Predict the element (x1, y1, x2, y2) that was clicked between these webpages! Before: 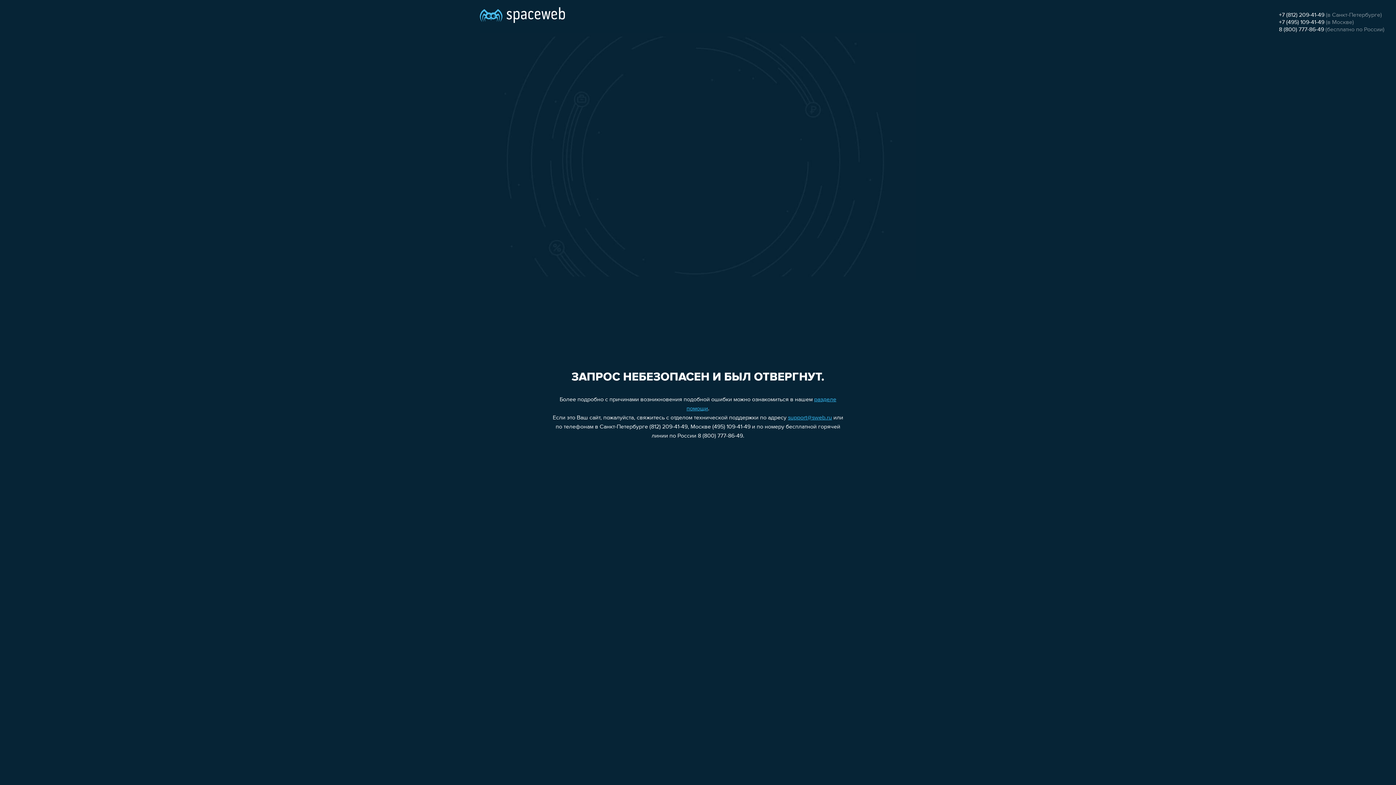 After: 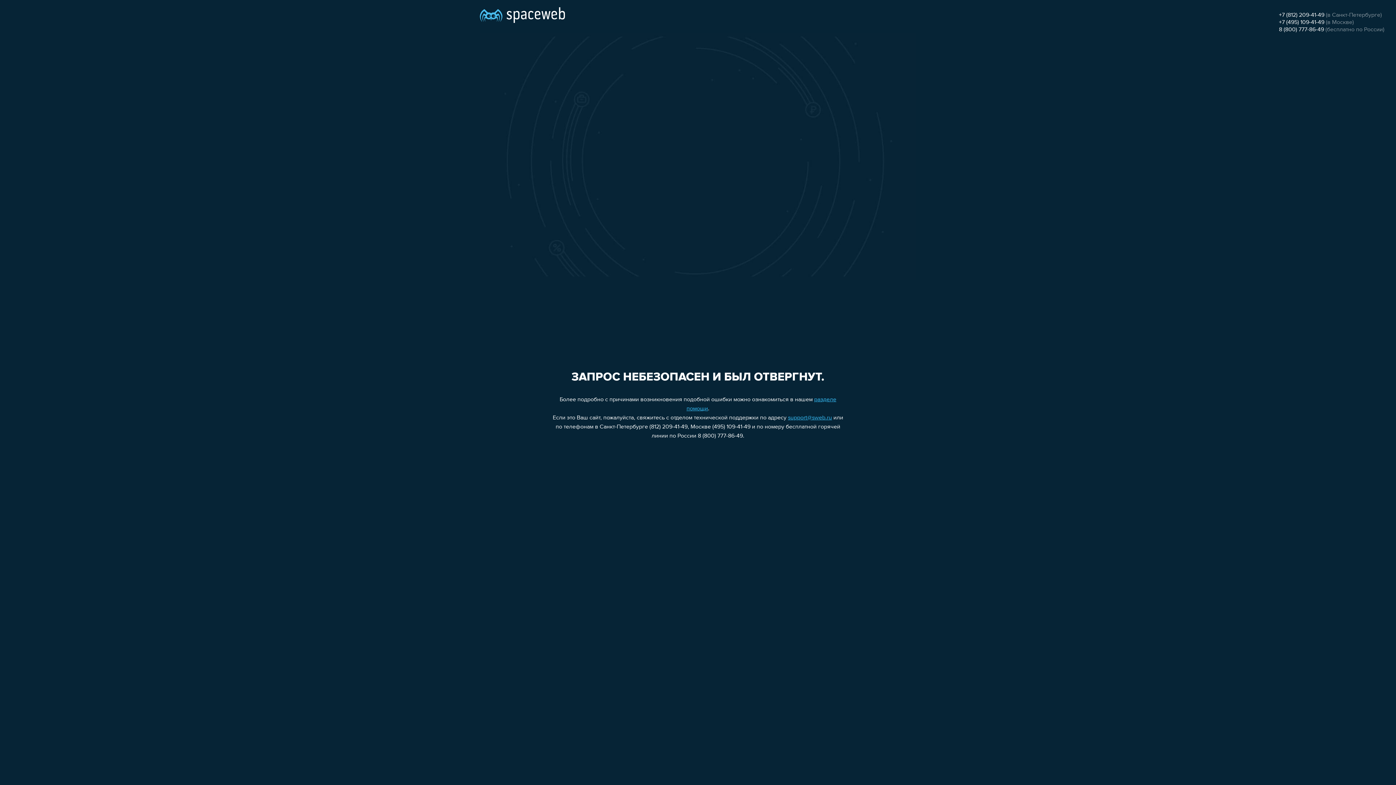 Action: bbox: (1279, 26, 1324, 32) label: 8 (800) 777-86-49